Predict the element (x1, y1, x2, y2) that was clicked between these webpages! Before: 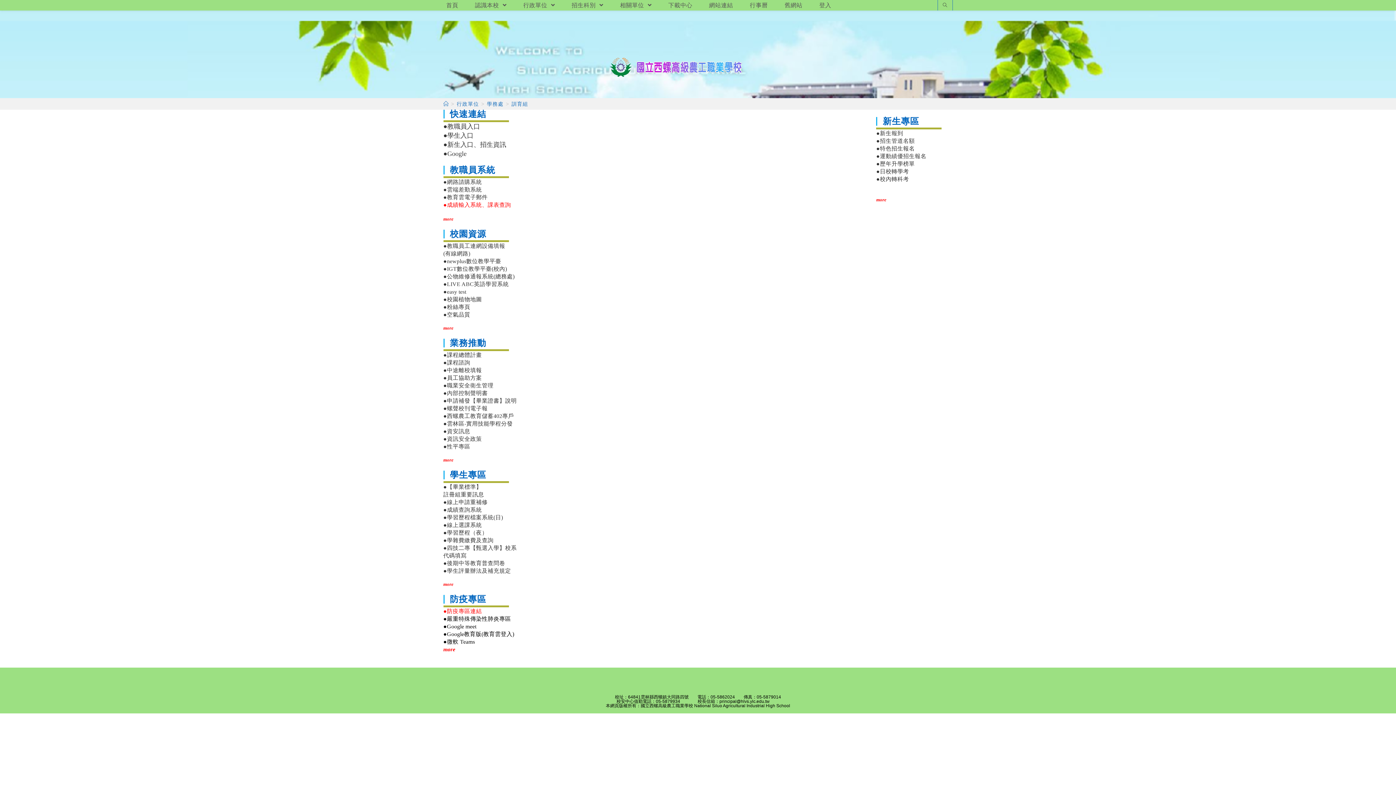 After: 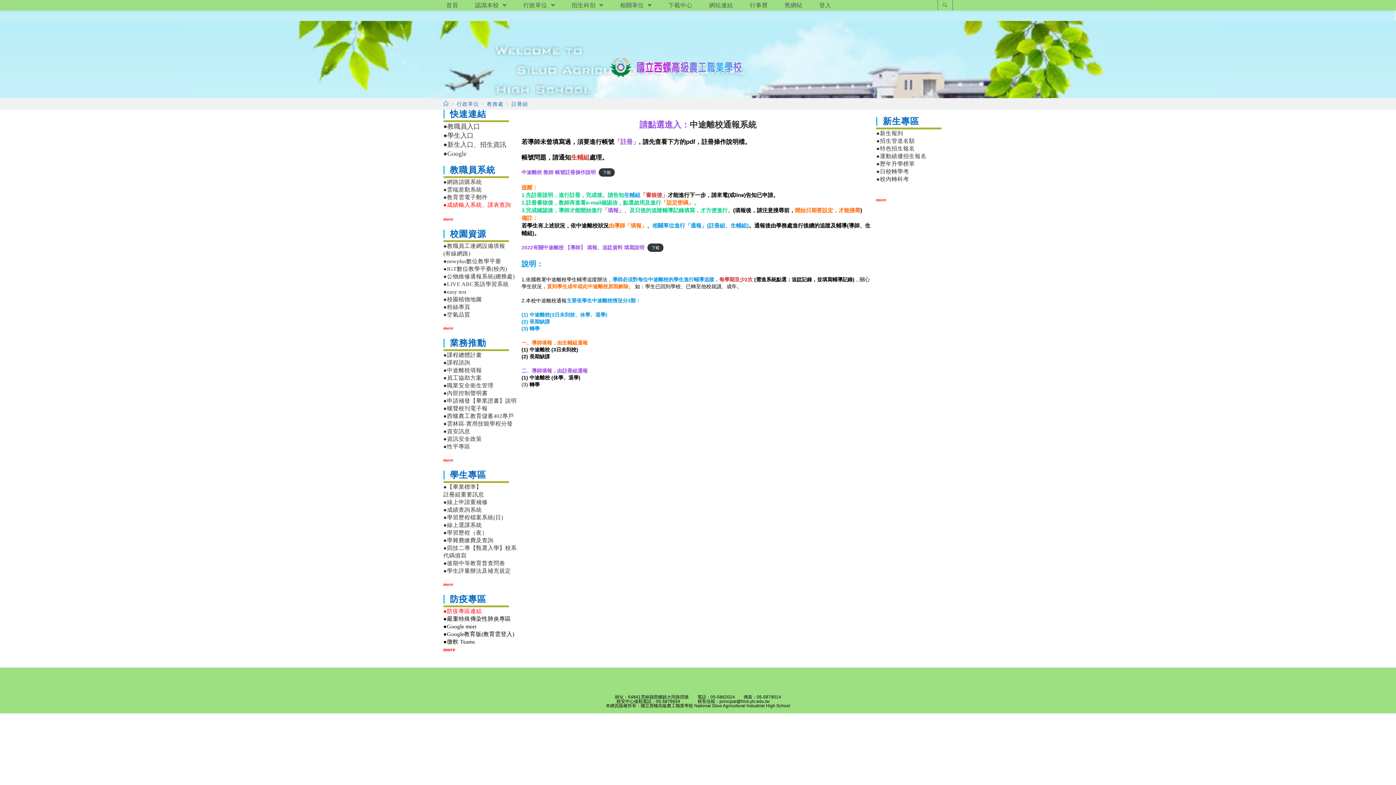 Action: bbox: (443, 367, 482, 373) label: ●中途離校填報